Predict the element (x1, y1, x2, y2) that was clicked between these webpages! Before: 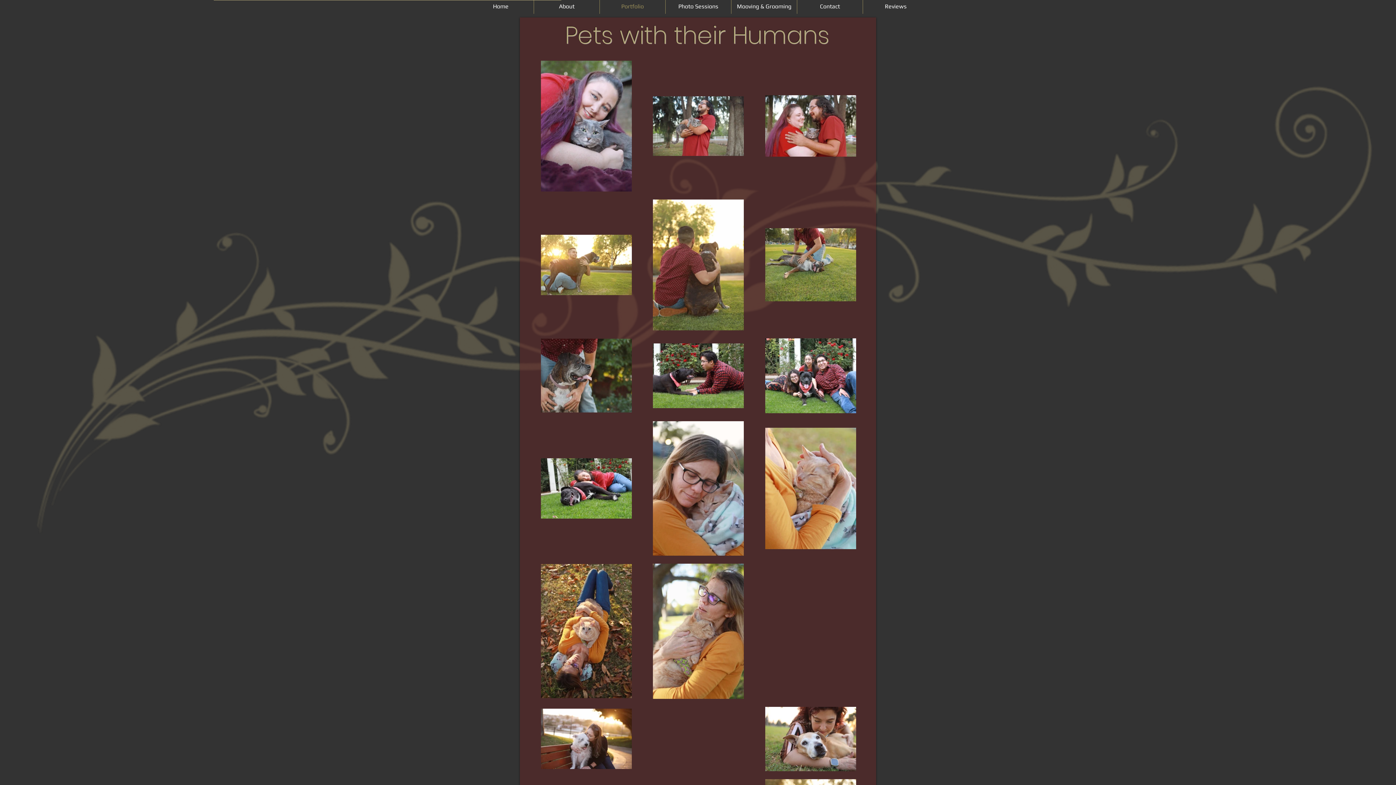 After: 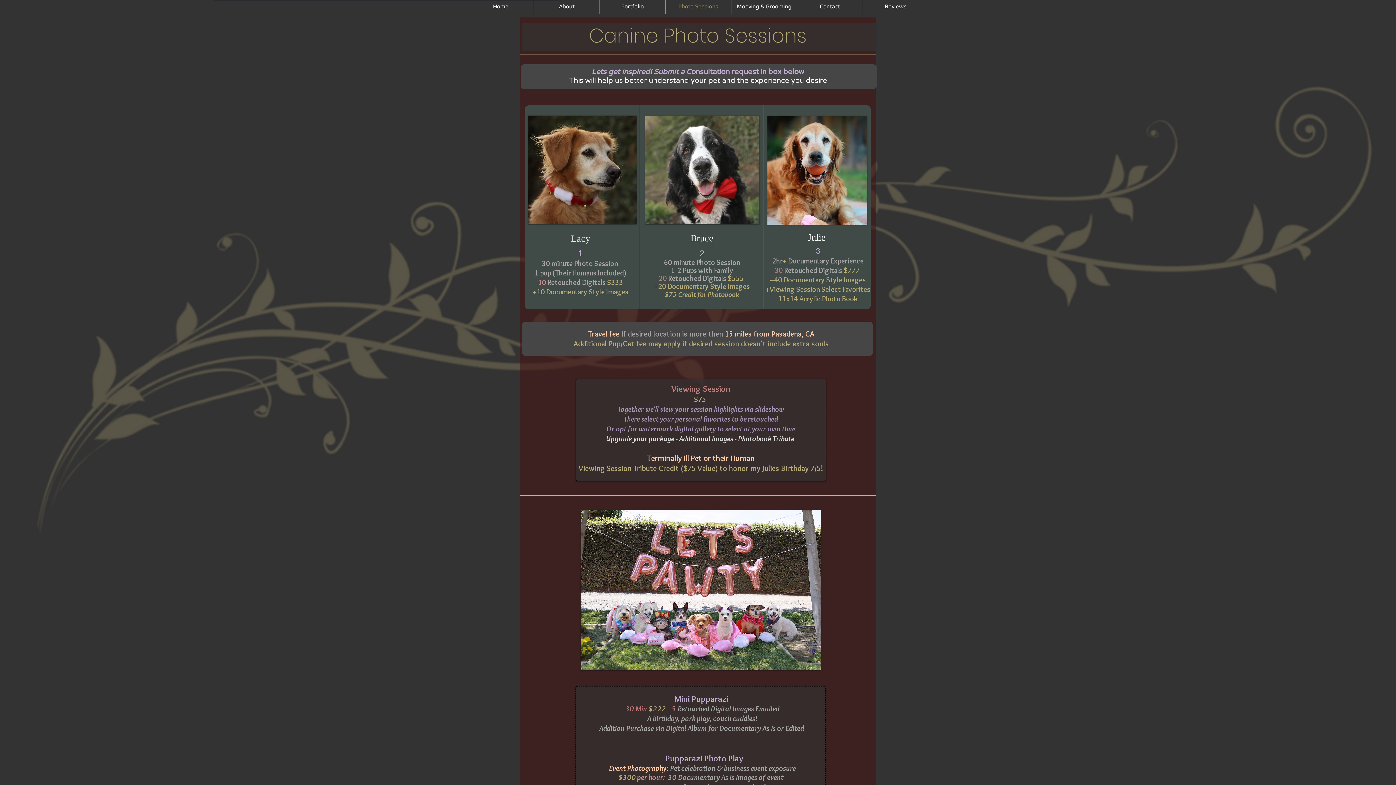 Action: label: Photo Sessions bbox: (665, -1, 731, 13)